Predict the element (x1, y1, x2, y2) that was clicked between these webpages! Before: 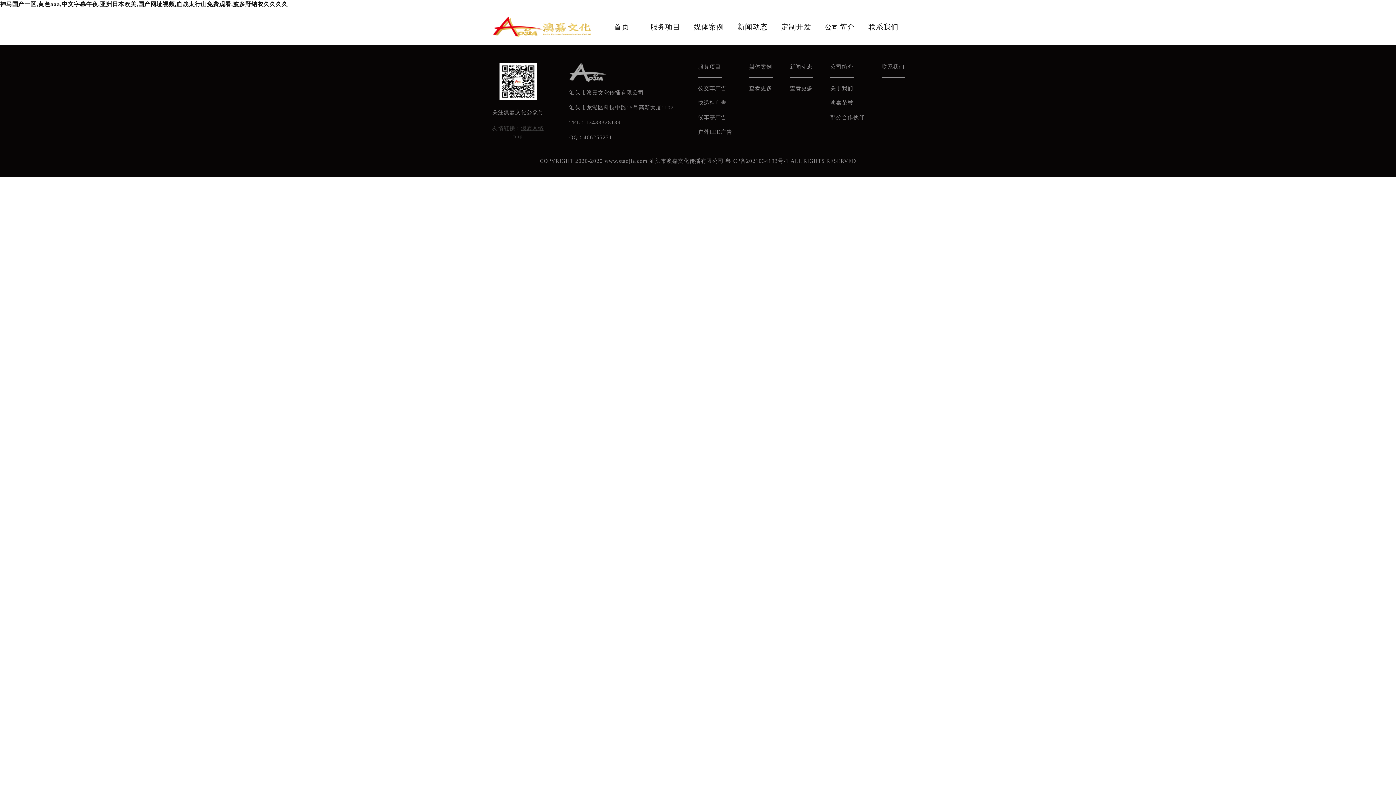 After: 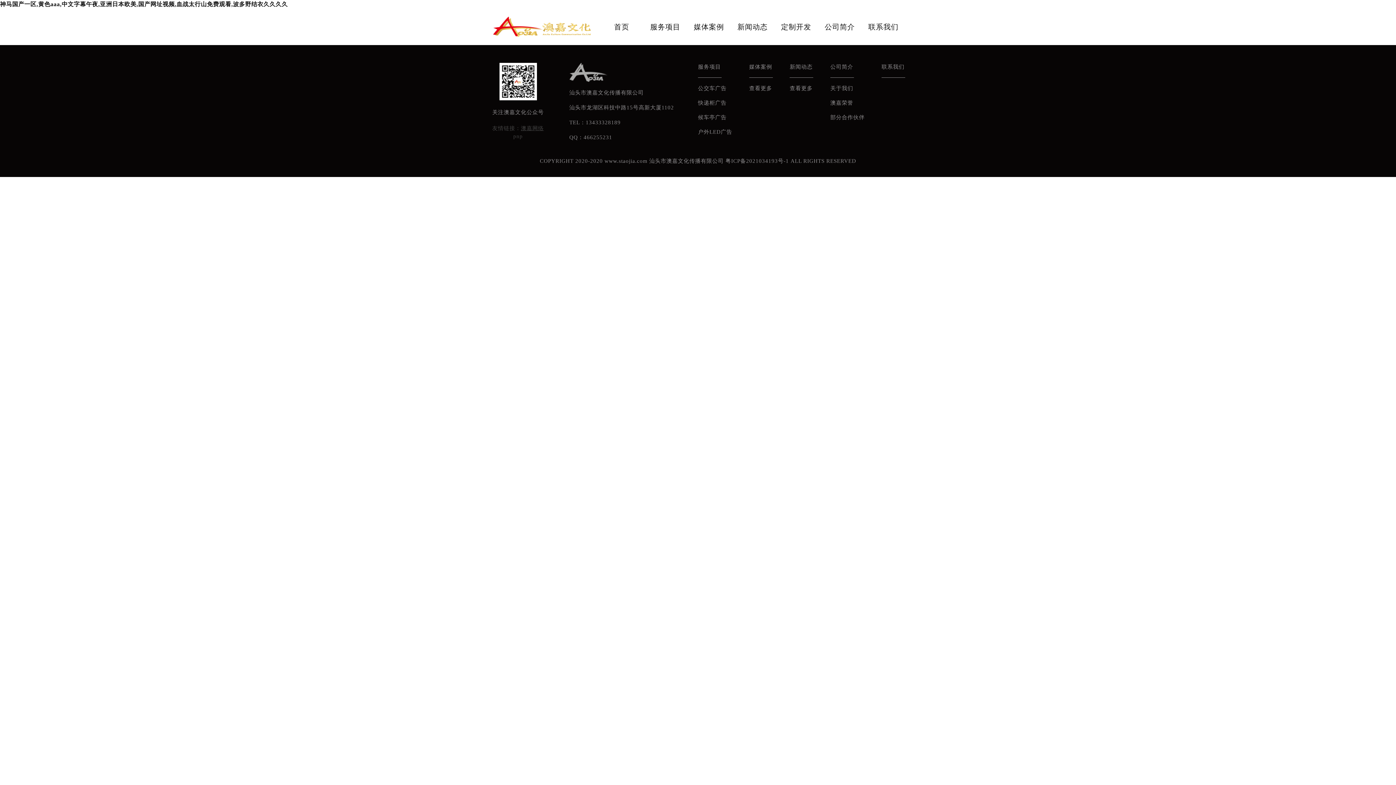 Action: label: 澳嘉网络 bbox: (521, 125, 543, 131)